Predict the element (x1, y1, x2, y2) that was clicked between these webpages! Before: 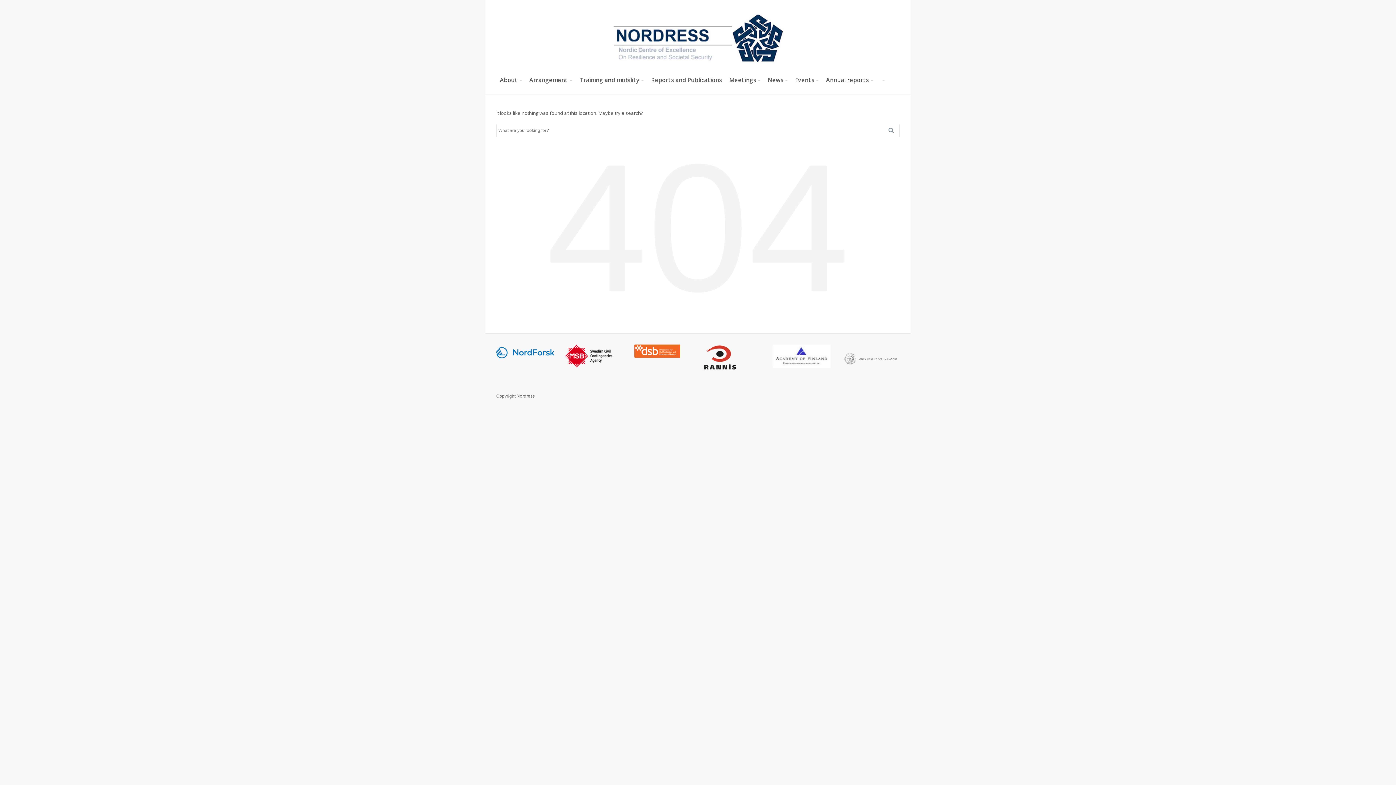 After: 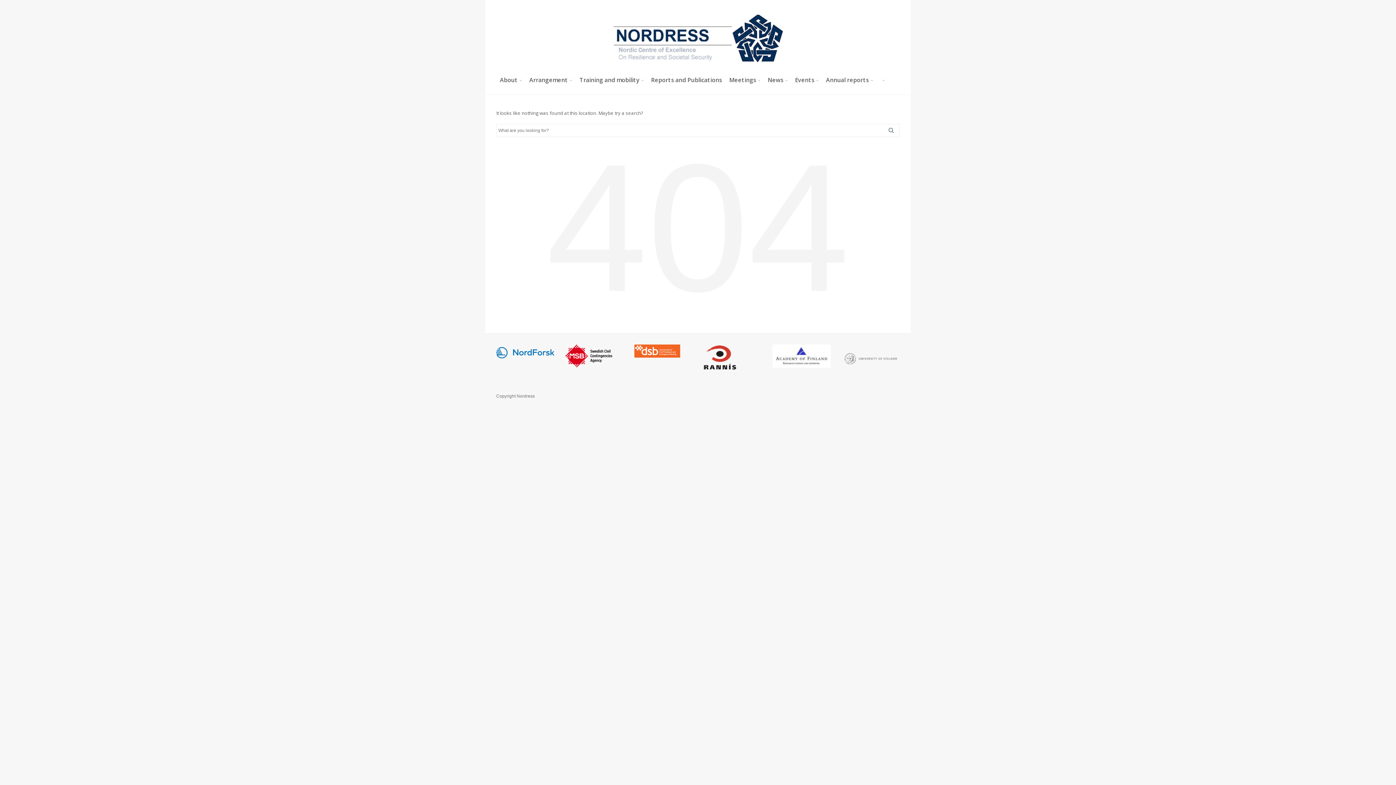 Action: bbox: (703, 354, 736, 360)